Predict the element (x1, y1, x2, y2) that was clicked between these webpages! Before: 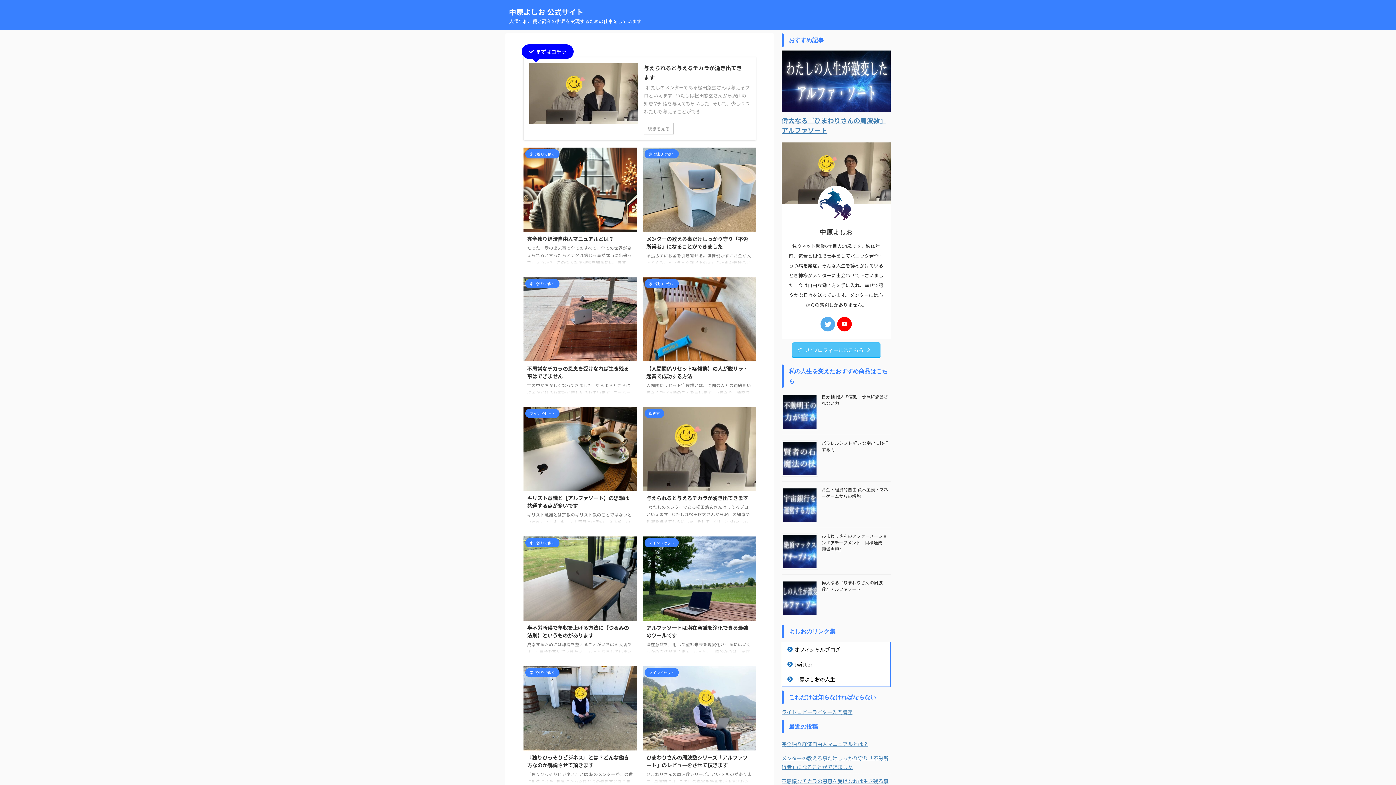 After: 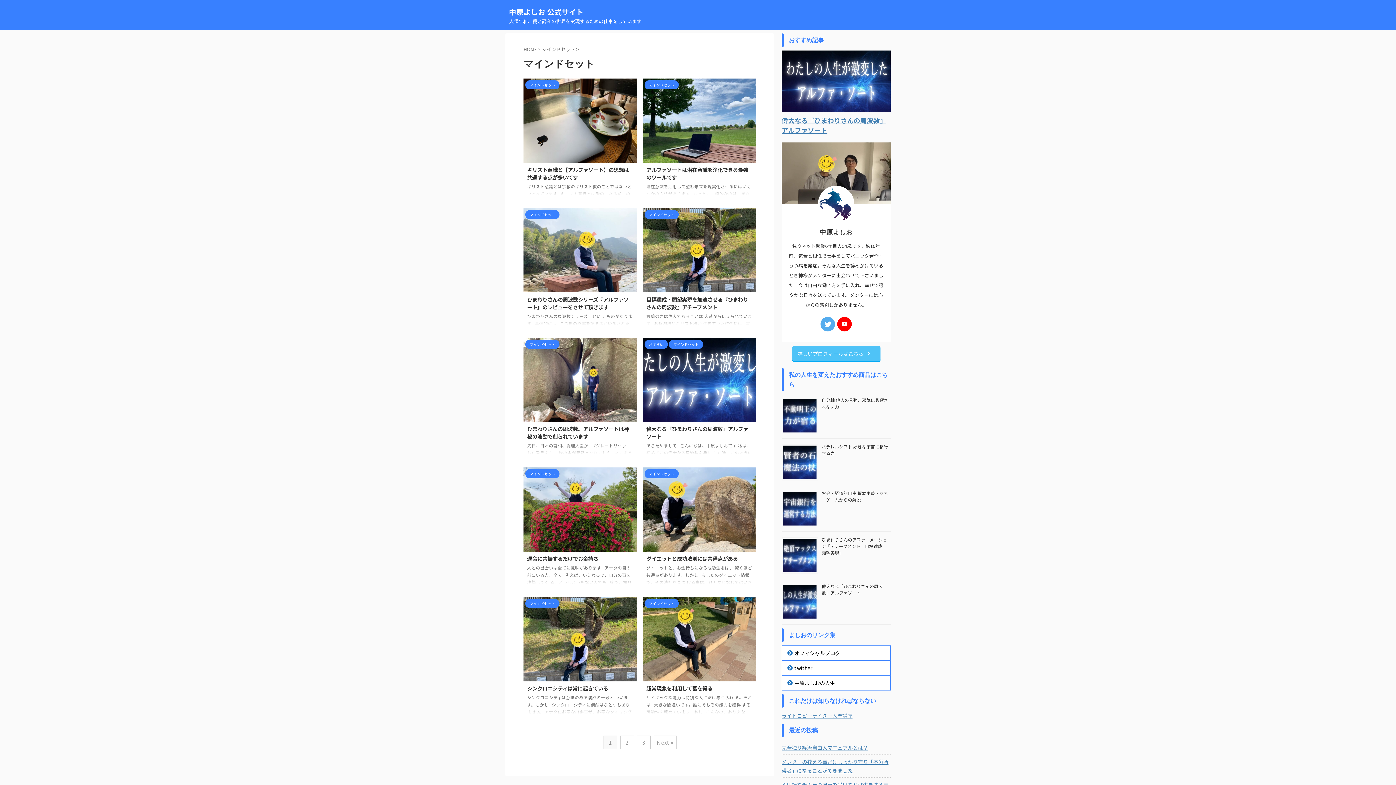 Action: label: マインドセット bbox: (644, 539, 678, 547)